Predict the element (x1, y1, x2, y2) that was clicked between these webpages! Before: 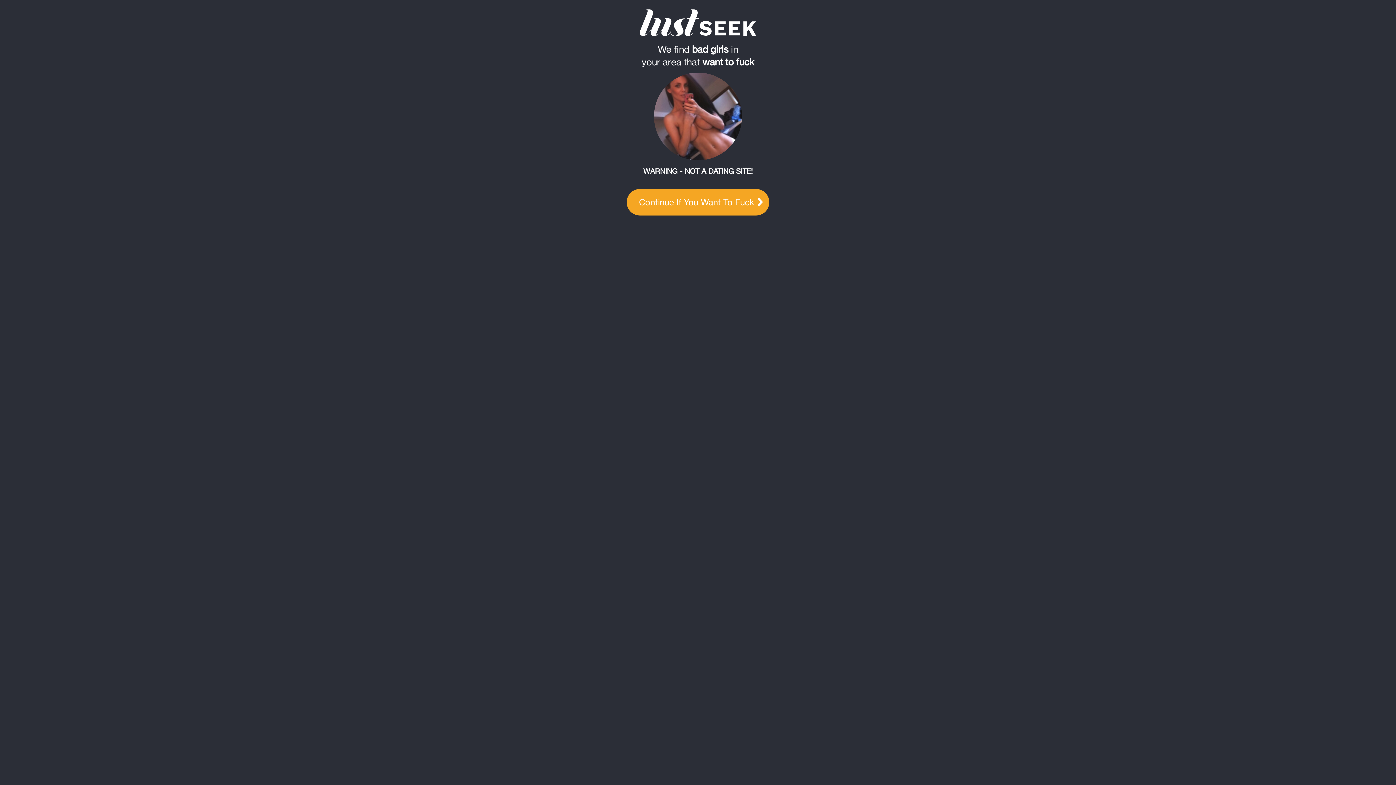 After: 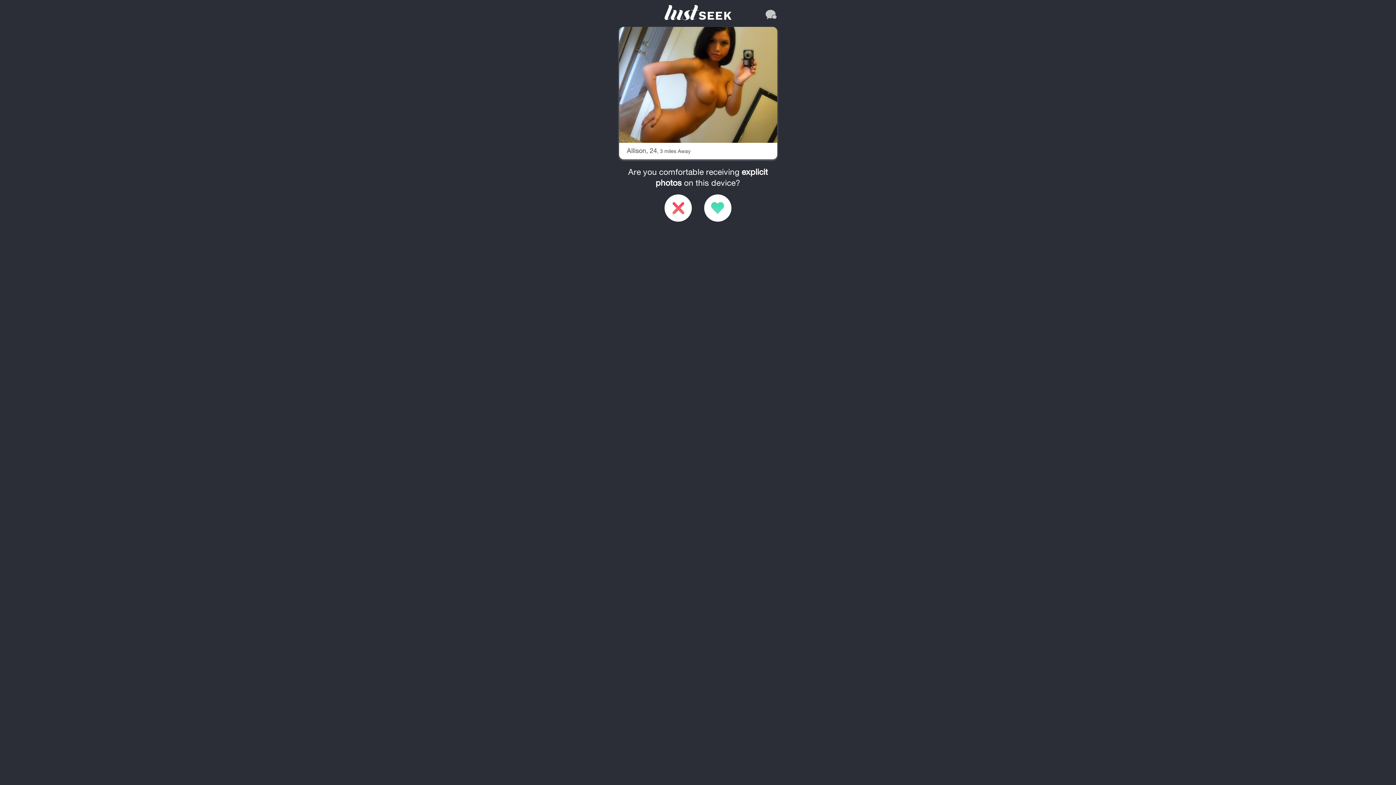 Action: bbox: (626, 189, 769, 215) label: Continue If You Want To Fuck 